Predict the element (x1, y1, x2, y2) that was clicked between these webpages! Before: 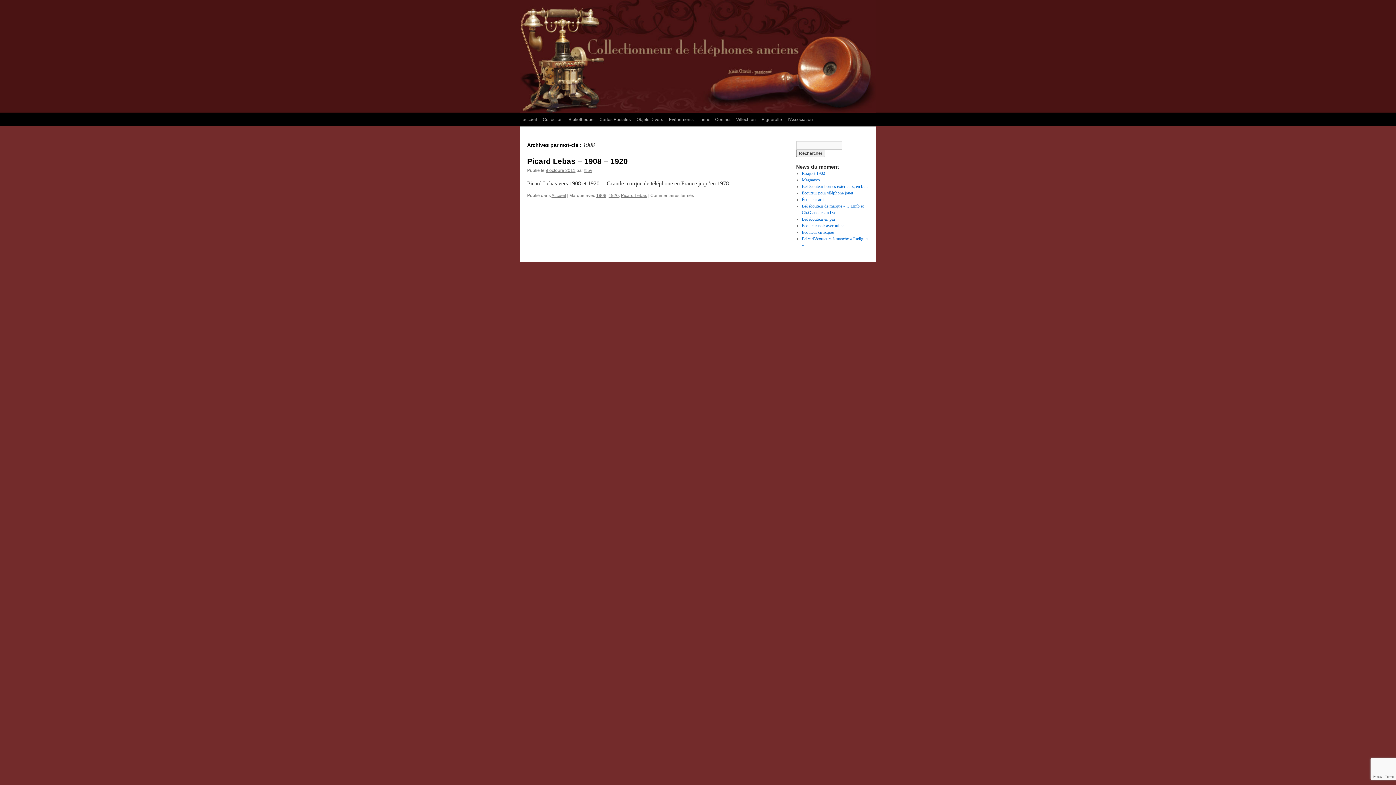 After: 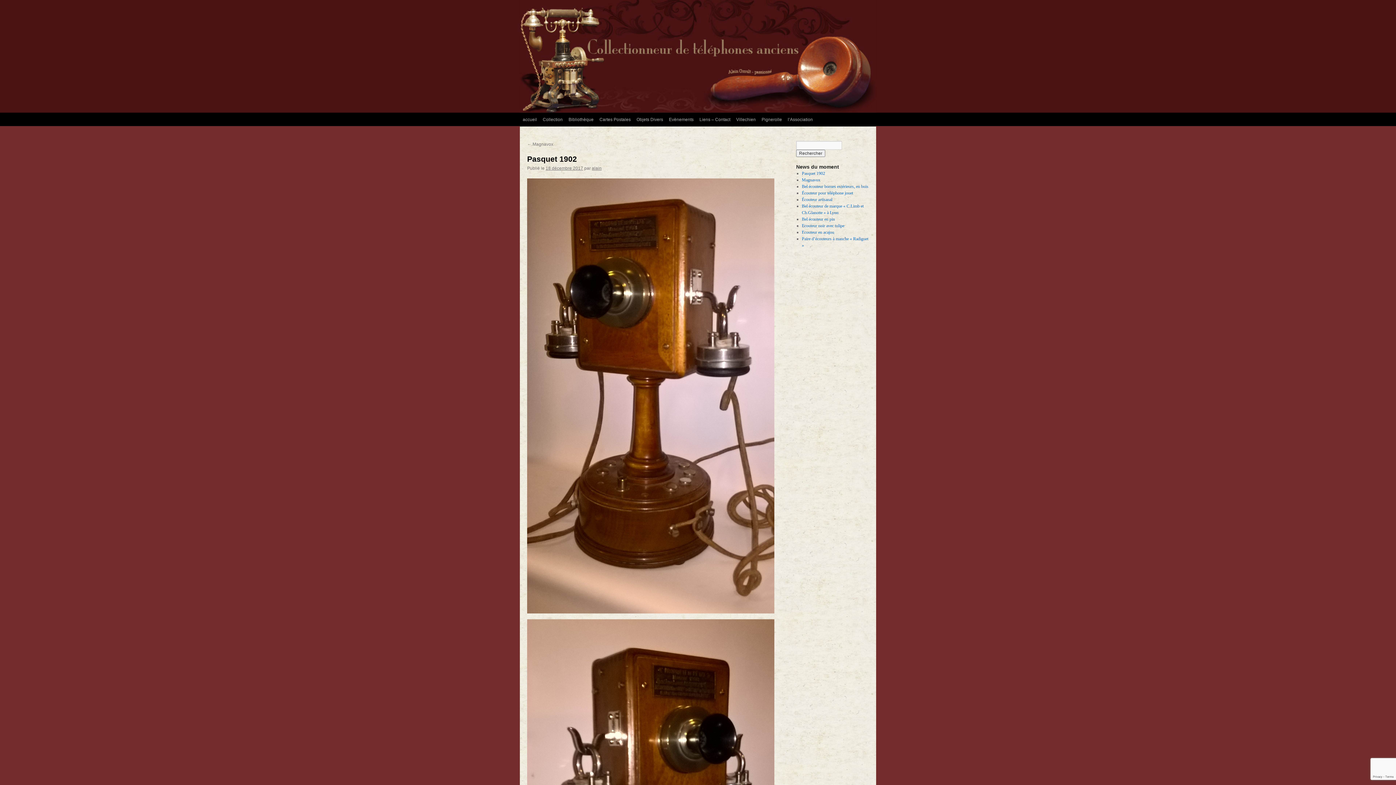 Action: label: Pasquet 1902 bbox: (802, 170, 825, 176)